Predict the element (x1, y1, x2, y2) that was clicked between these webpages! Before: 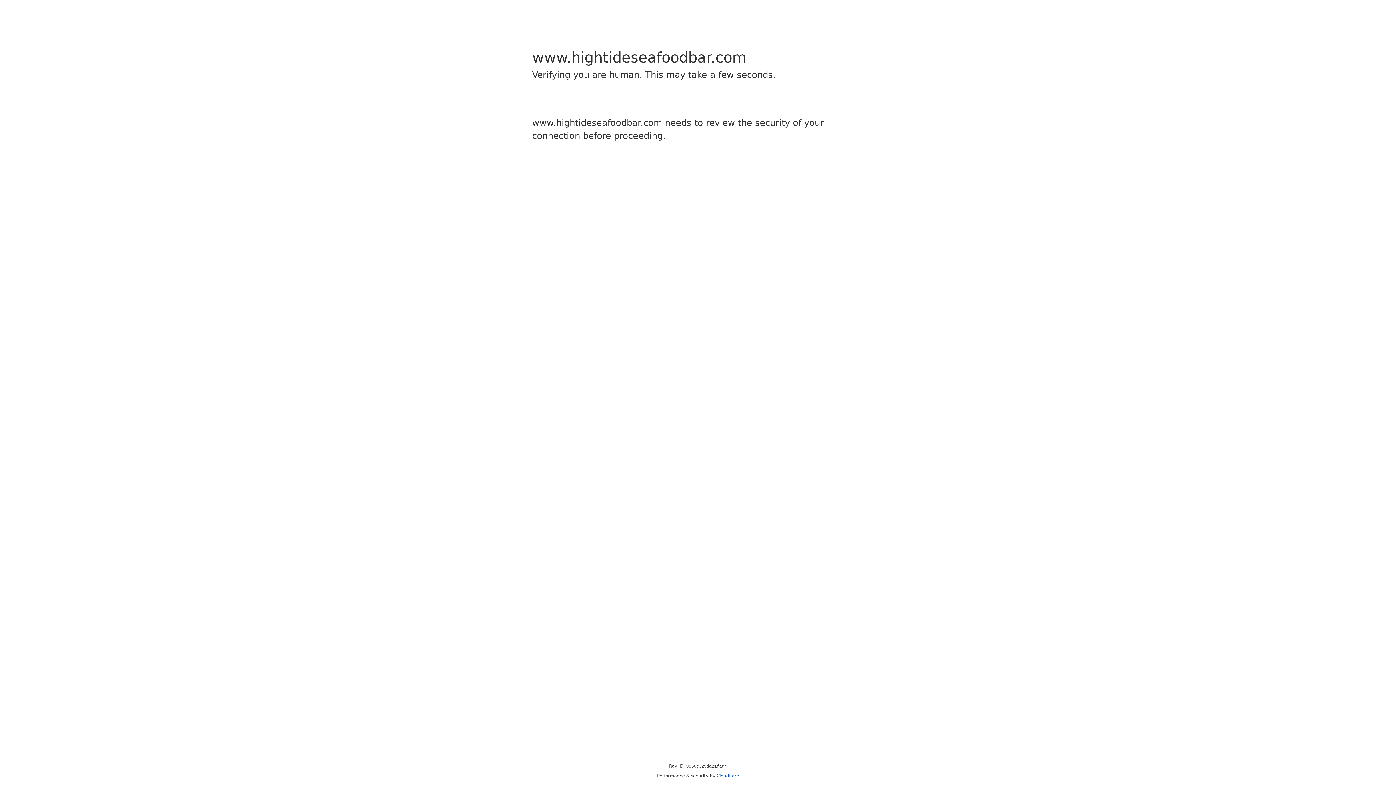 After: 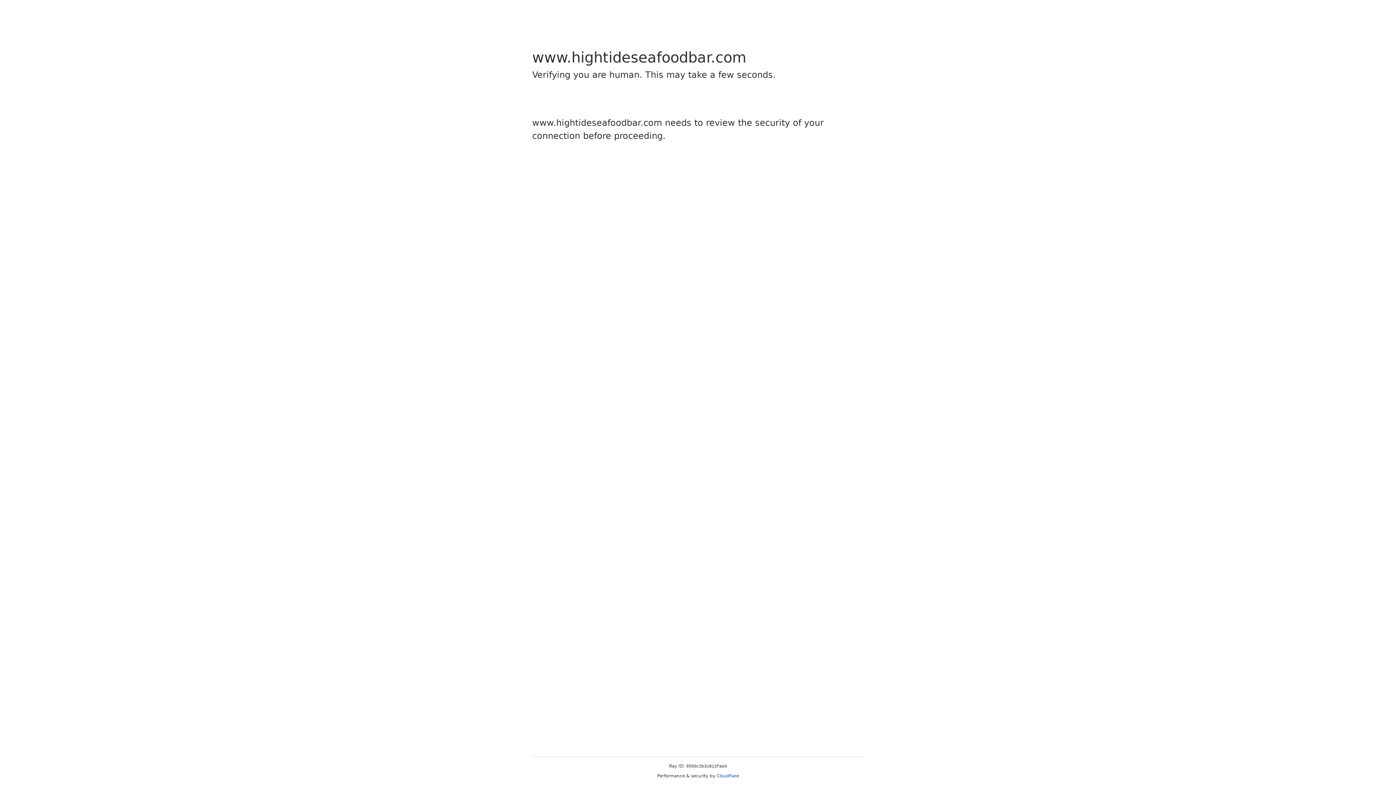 Action: bbox: (716, 773, 739, 778) label: Cloudflare